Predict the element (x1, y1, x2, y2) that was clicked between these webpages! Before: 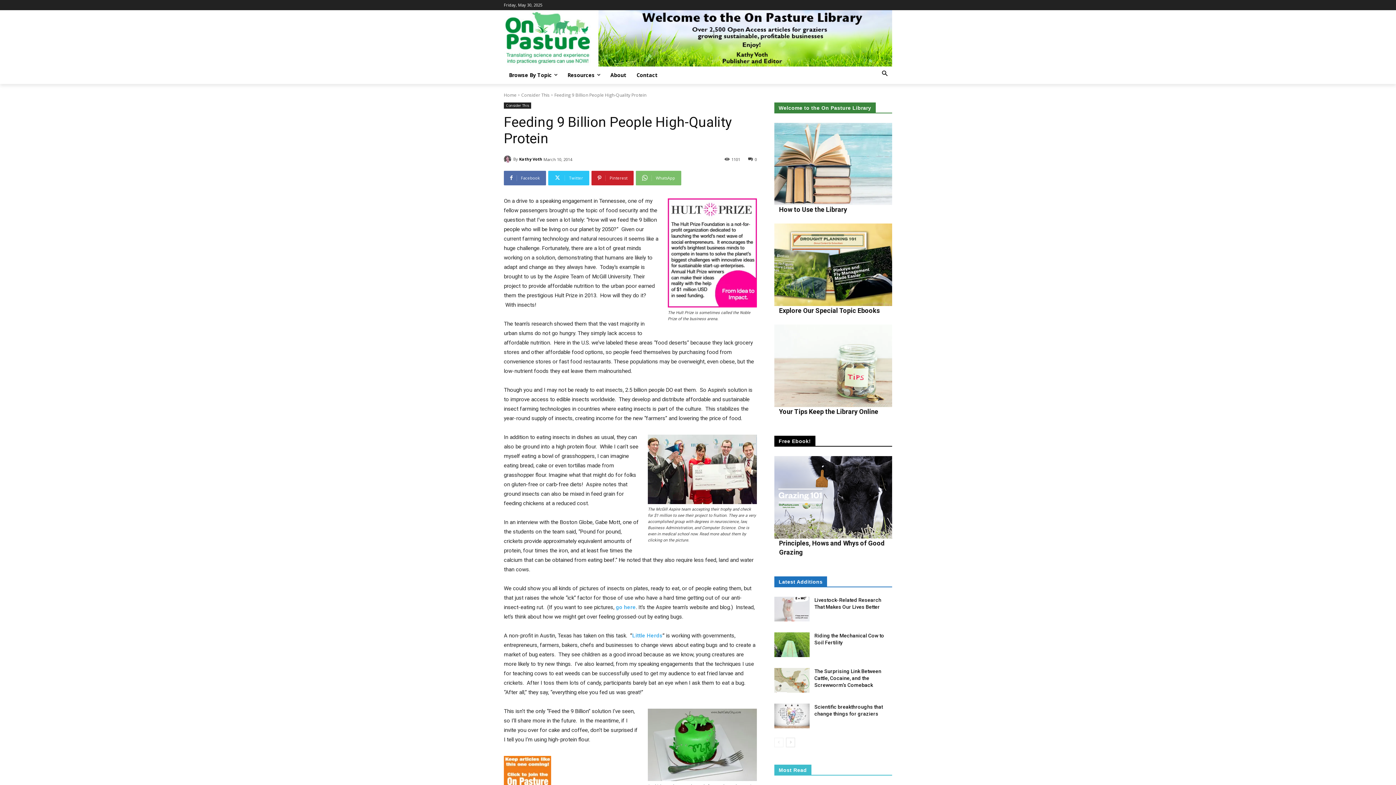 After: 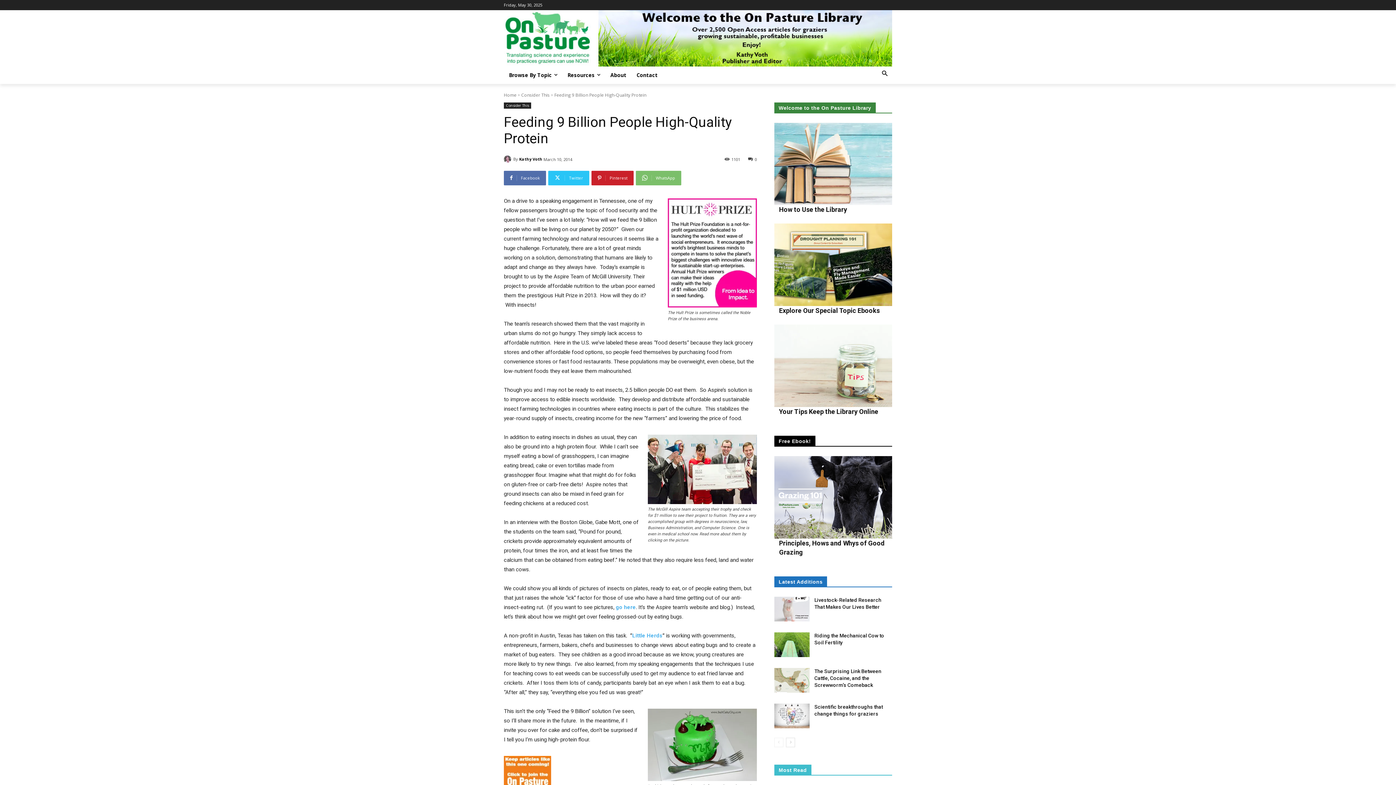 Action: bbox: (616, 604, 636, 610) label: go here